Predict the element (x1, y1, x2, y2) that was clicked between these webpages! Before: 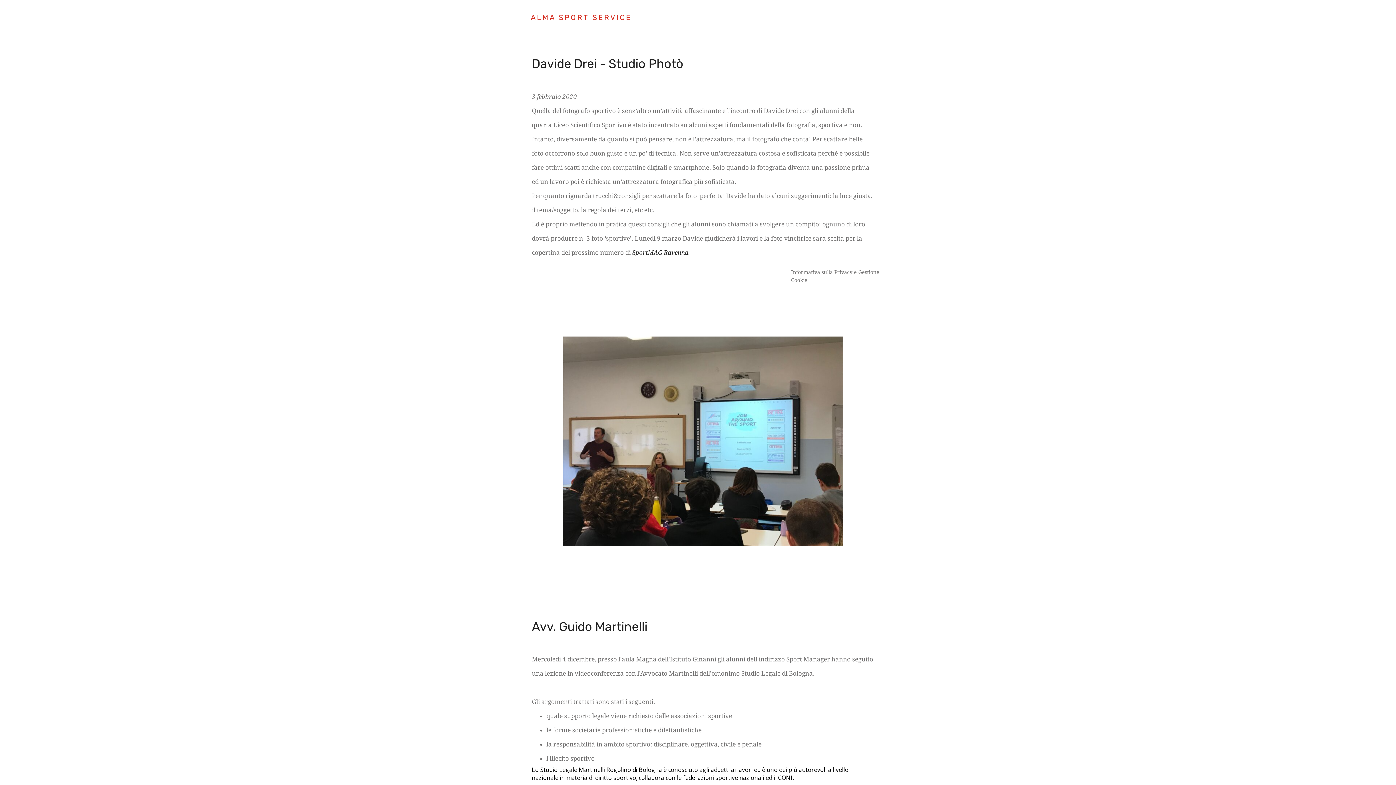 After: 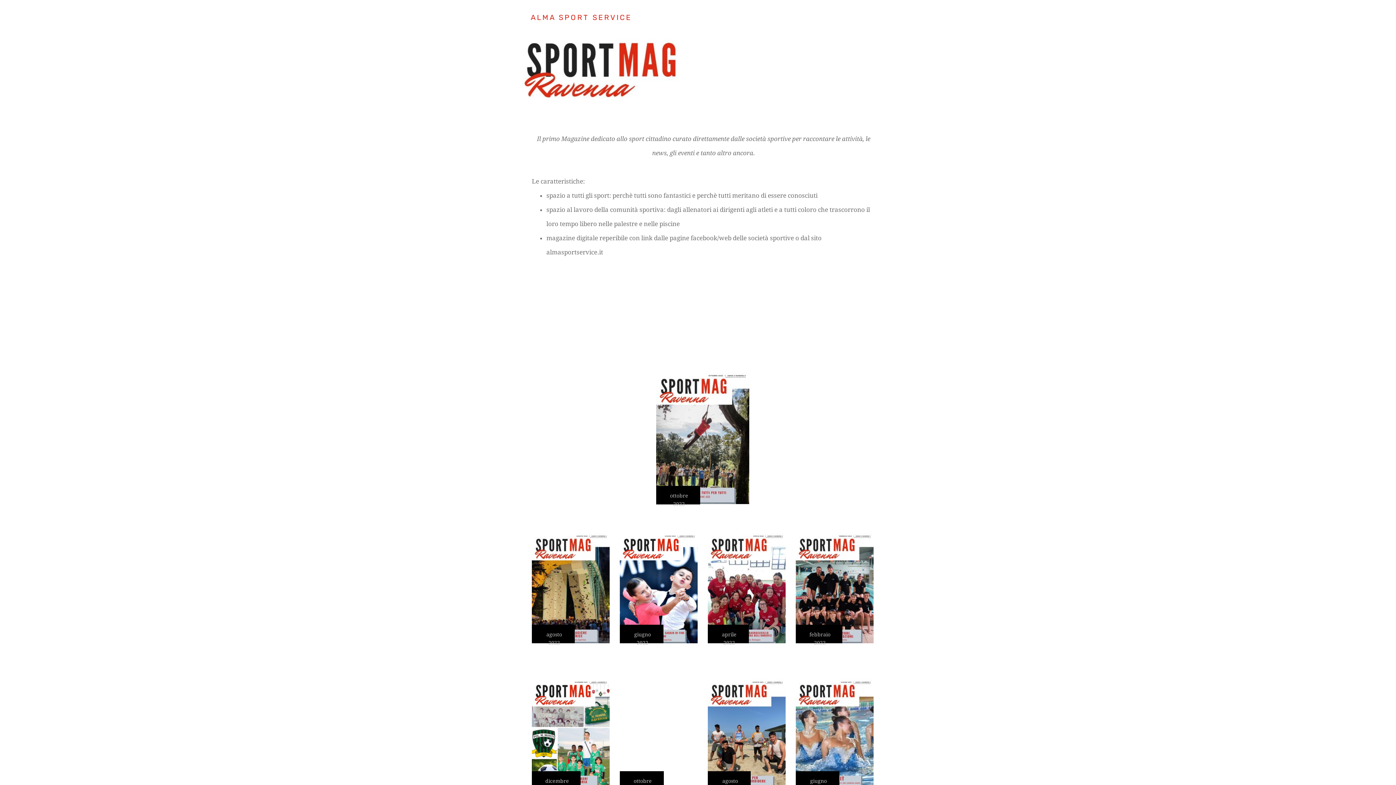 Action: label: SportMAG Ravenna bbox: (632, 249, 688, 256)